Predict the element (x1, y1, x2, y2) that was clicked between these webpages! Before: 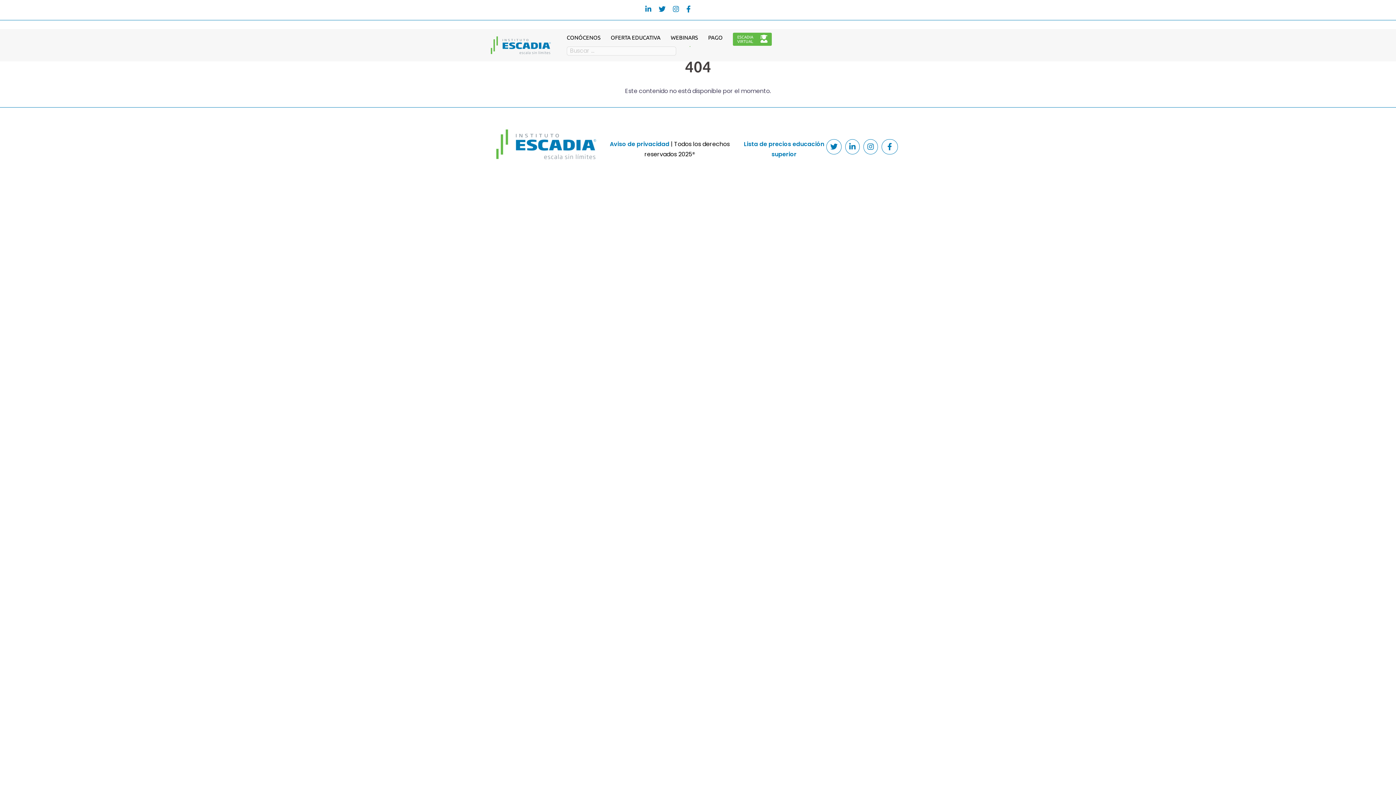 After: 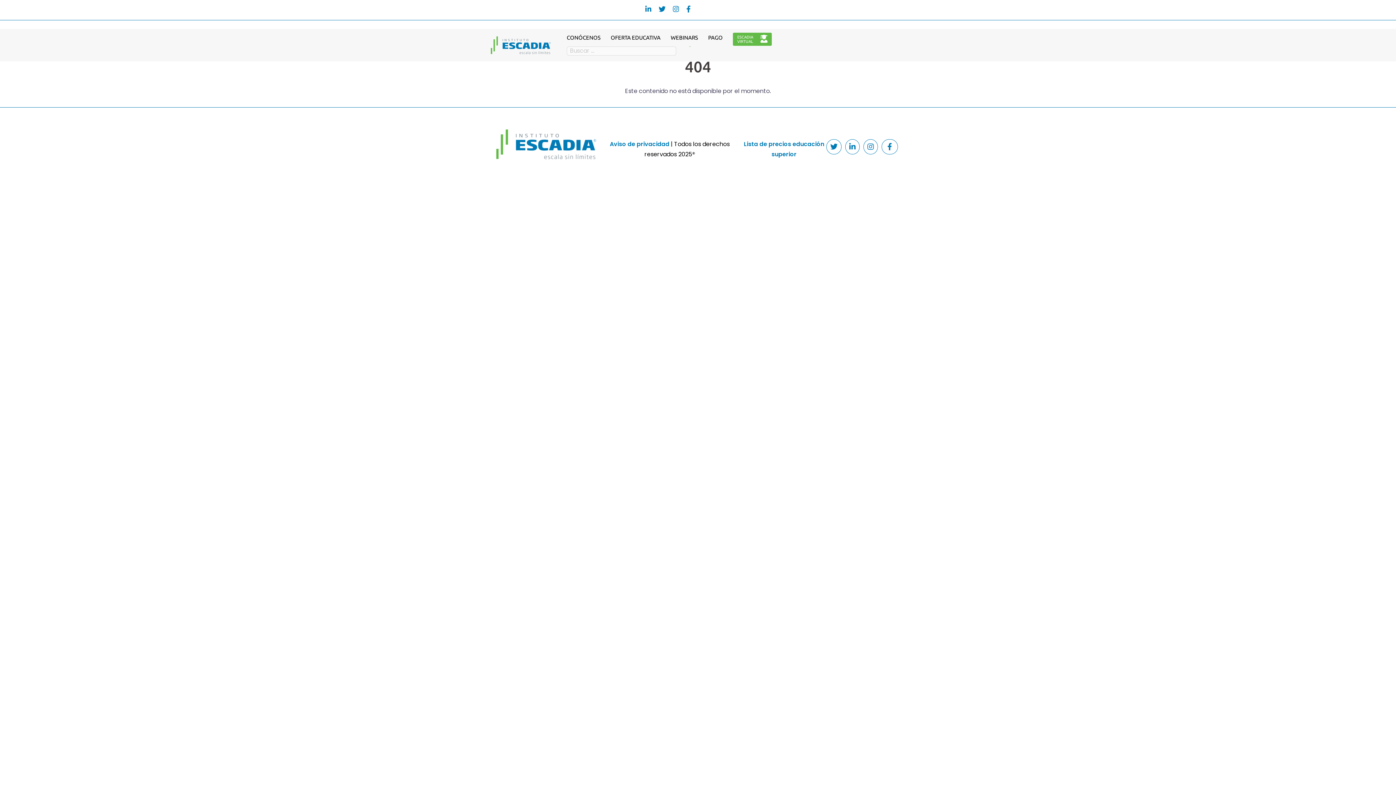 Action: bbox: (843, 139, 861, 154)